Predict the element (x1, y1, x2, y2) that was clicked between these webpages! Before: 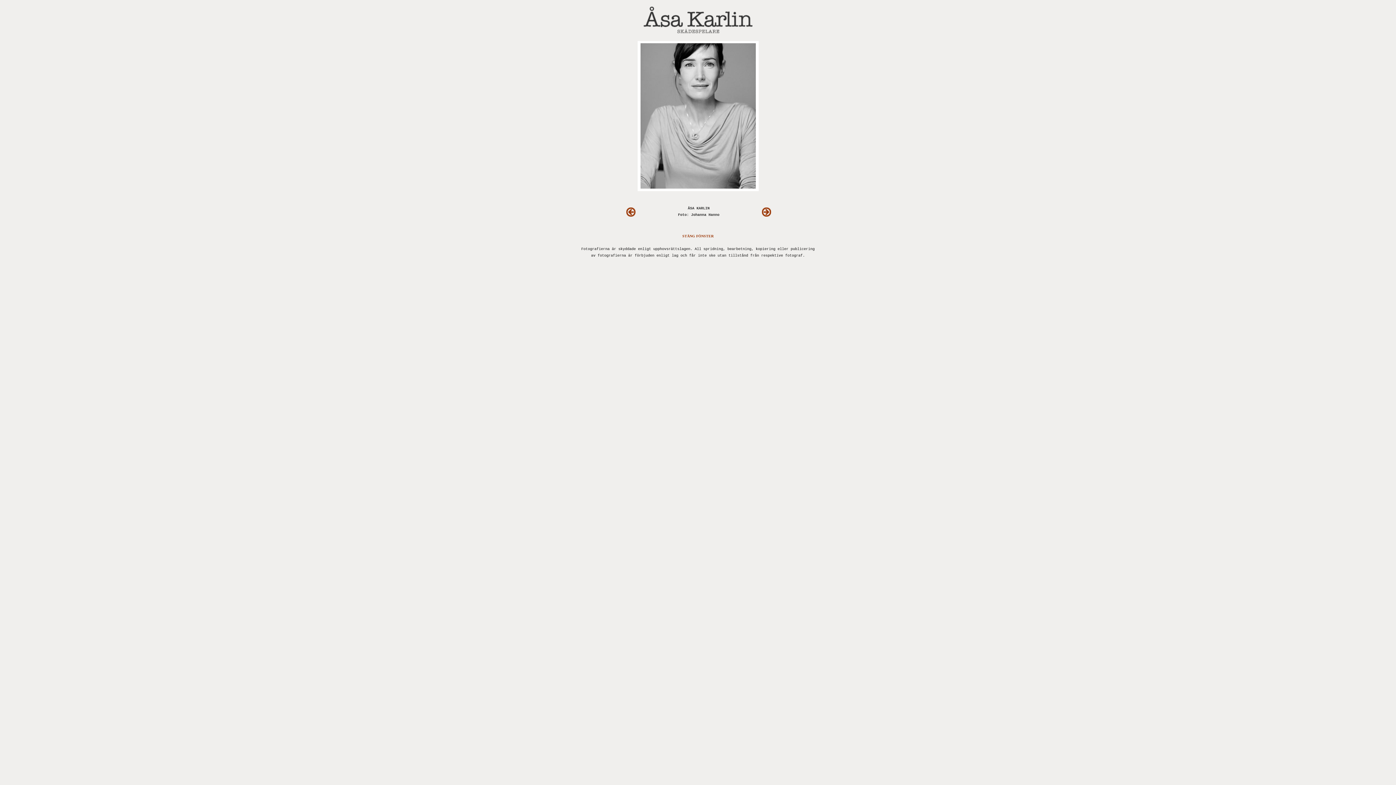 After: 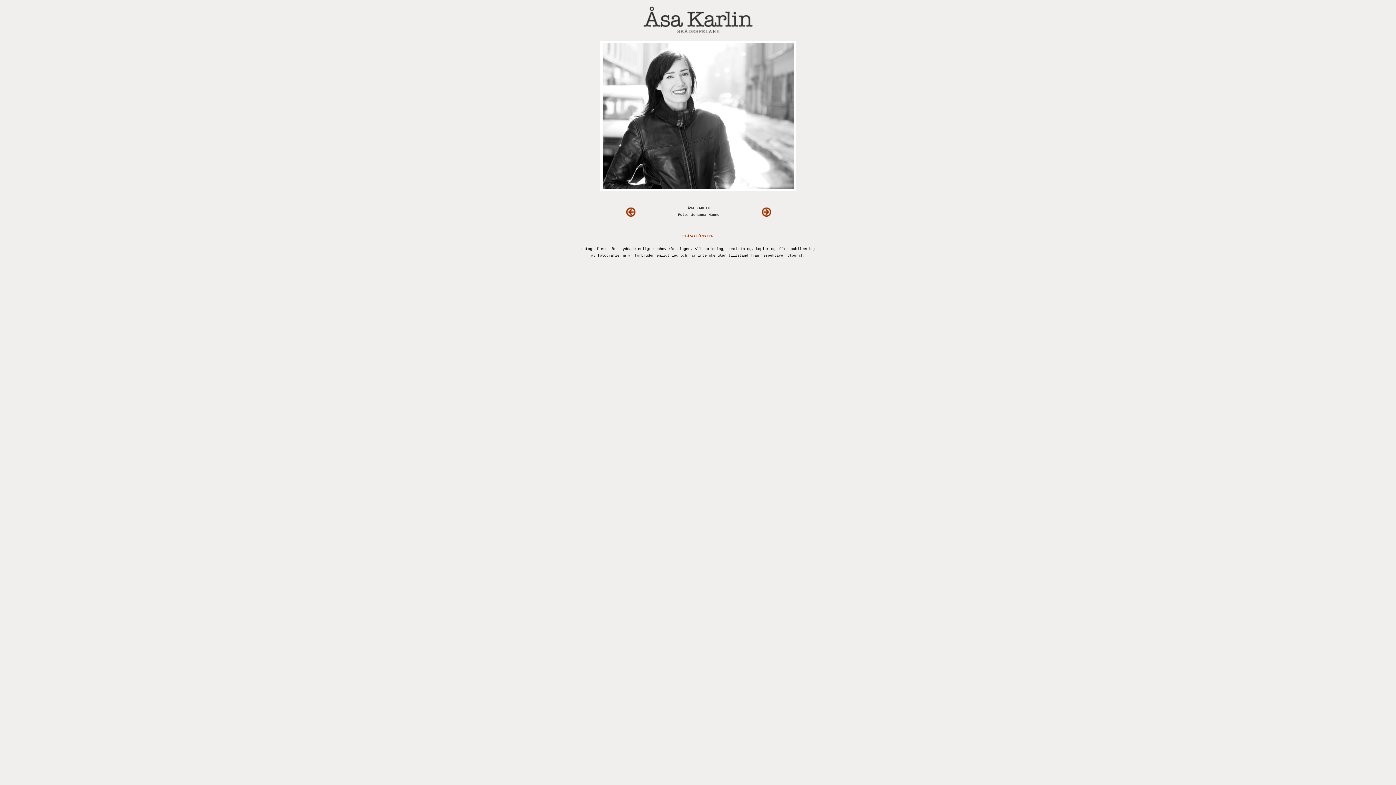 Action: bbox: (626, 213, 635, 217)